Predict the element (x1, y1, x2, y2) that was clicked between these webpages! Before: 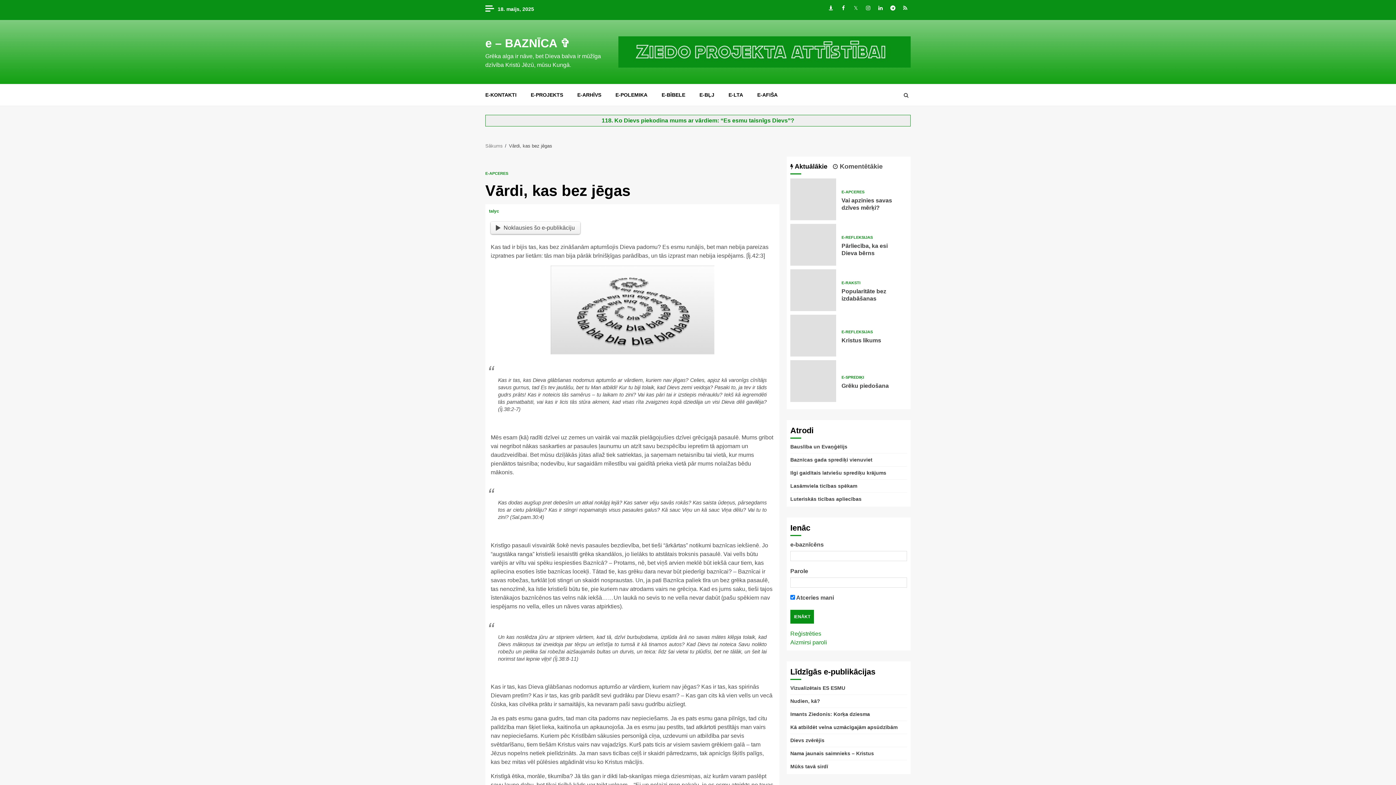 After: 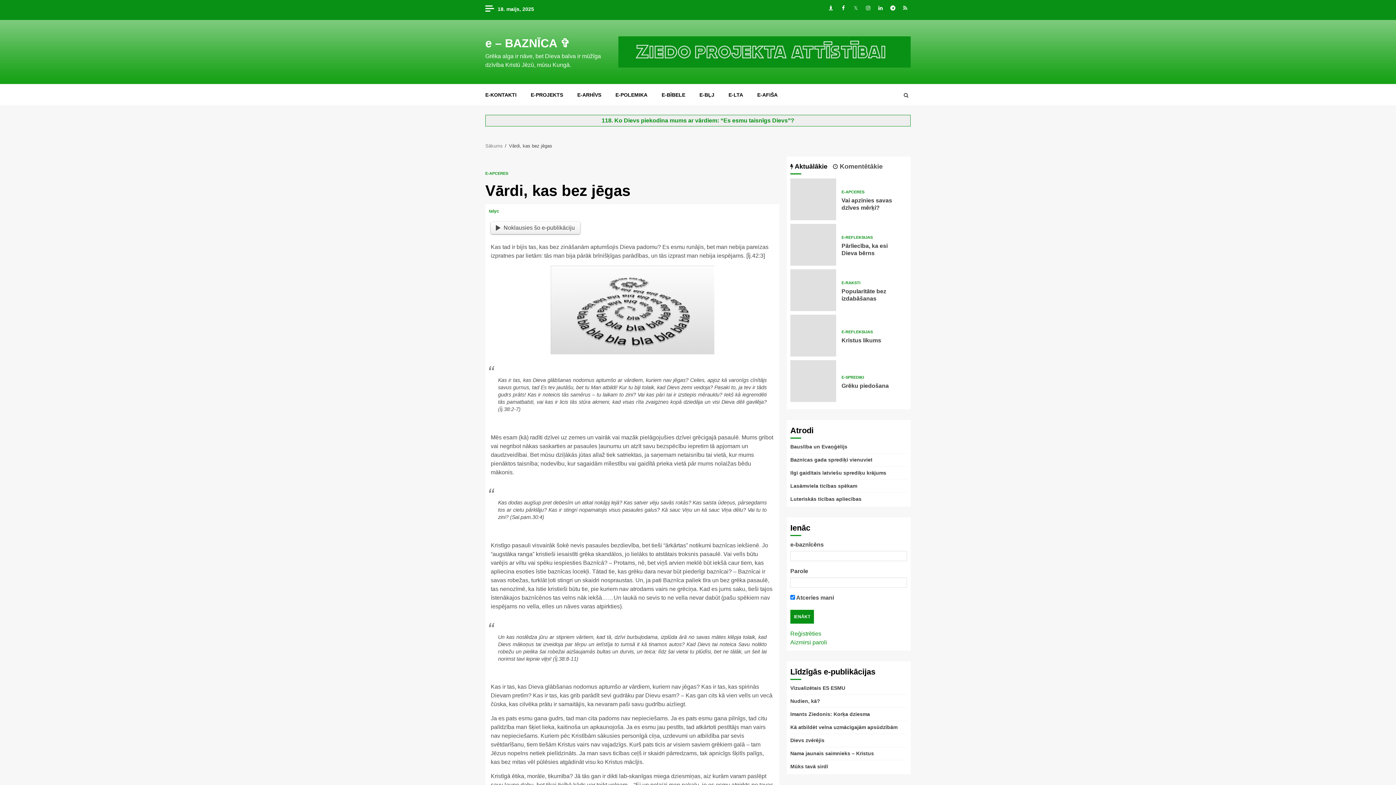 Action: label: LinkedIn bbox: (875, 3, 886, 14)